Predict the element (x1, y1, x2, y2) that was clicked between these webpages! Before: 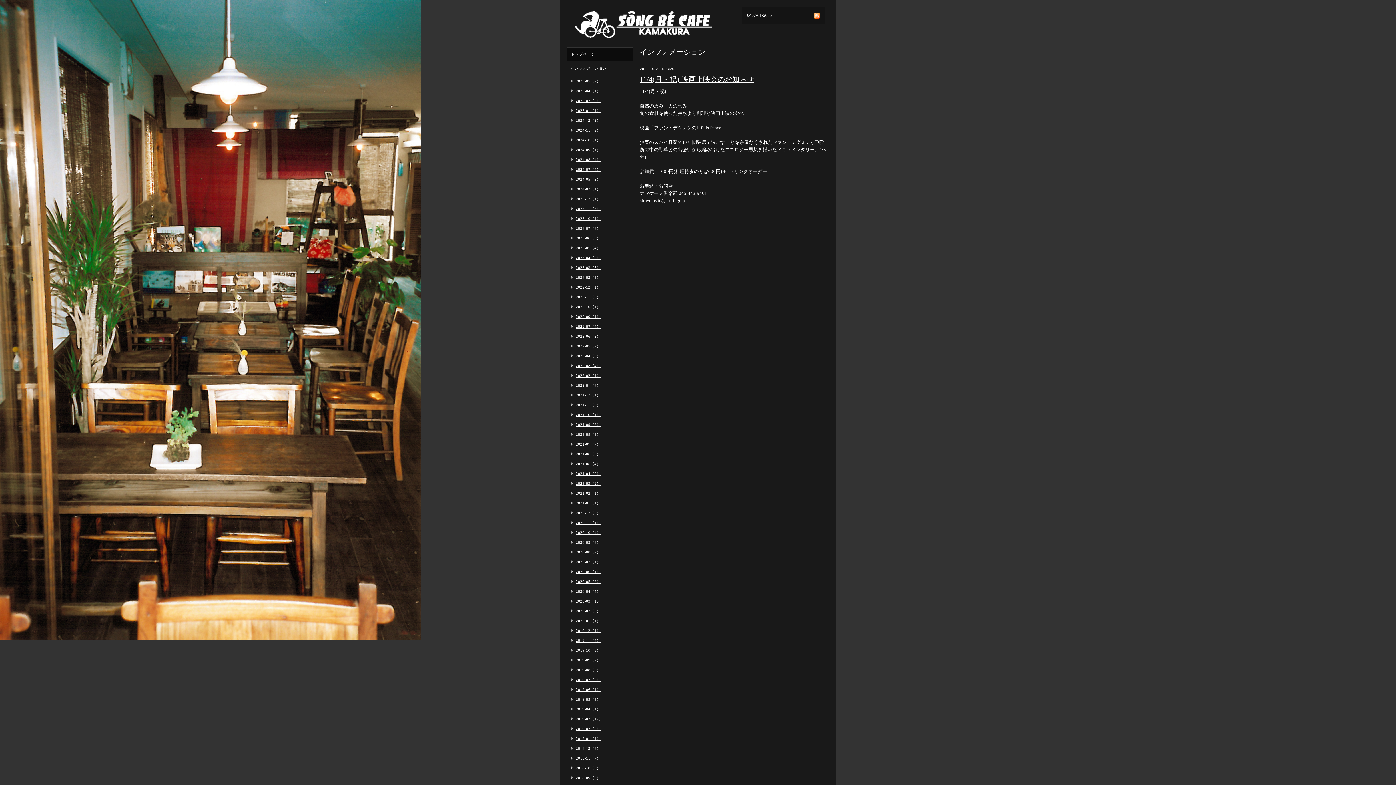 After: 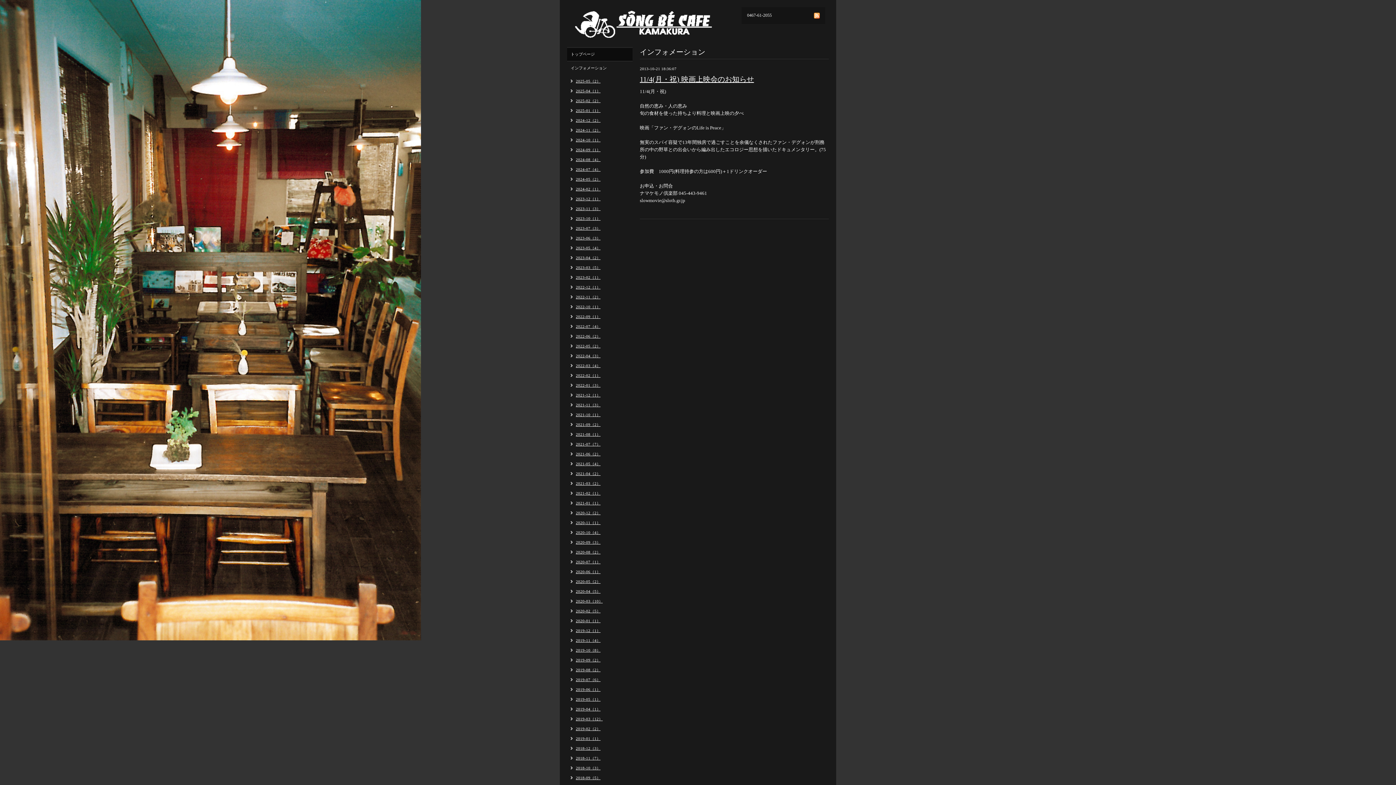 Action: bbox: (640, 75, 754, 83) label: 11/4(月・祝) 映画上映会のお知らせ